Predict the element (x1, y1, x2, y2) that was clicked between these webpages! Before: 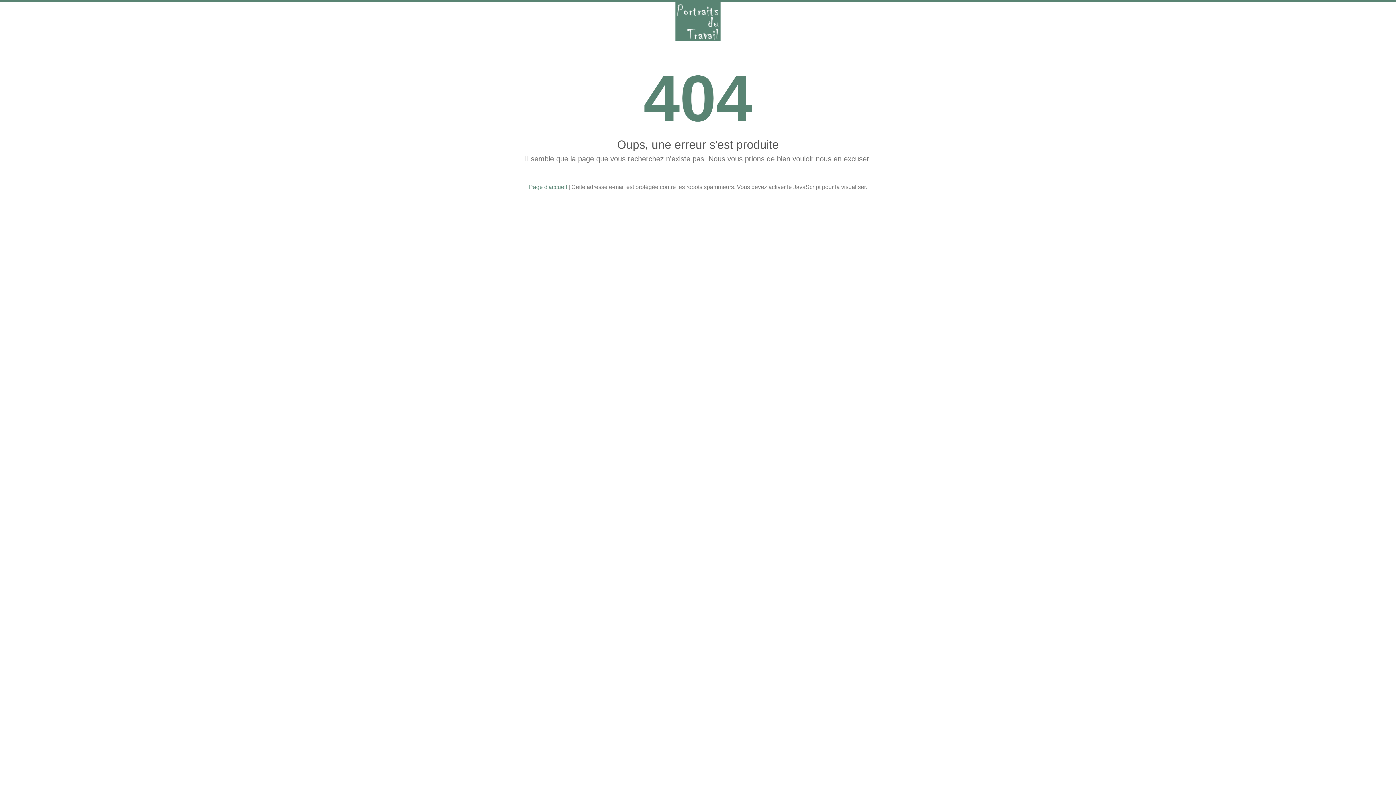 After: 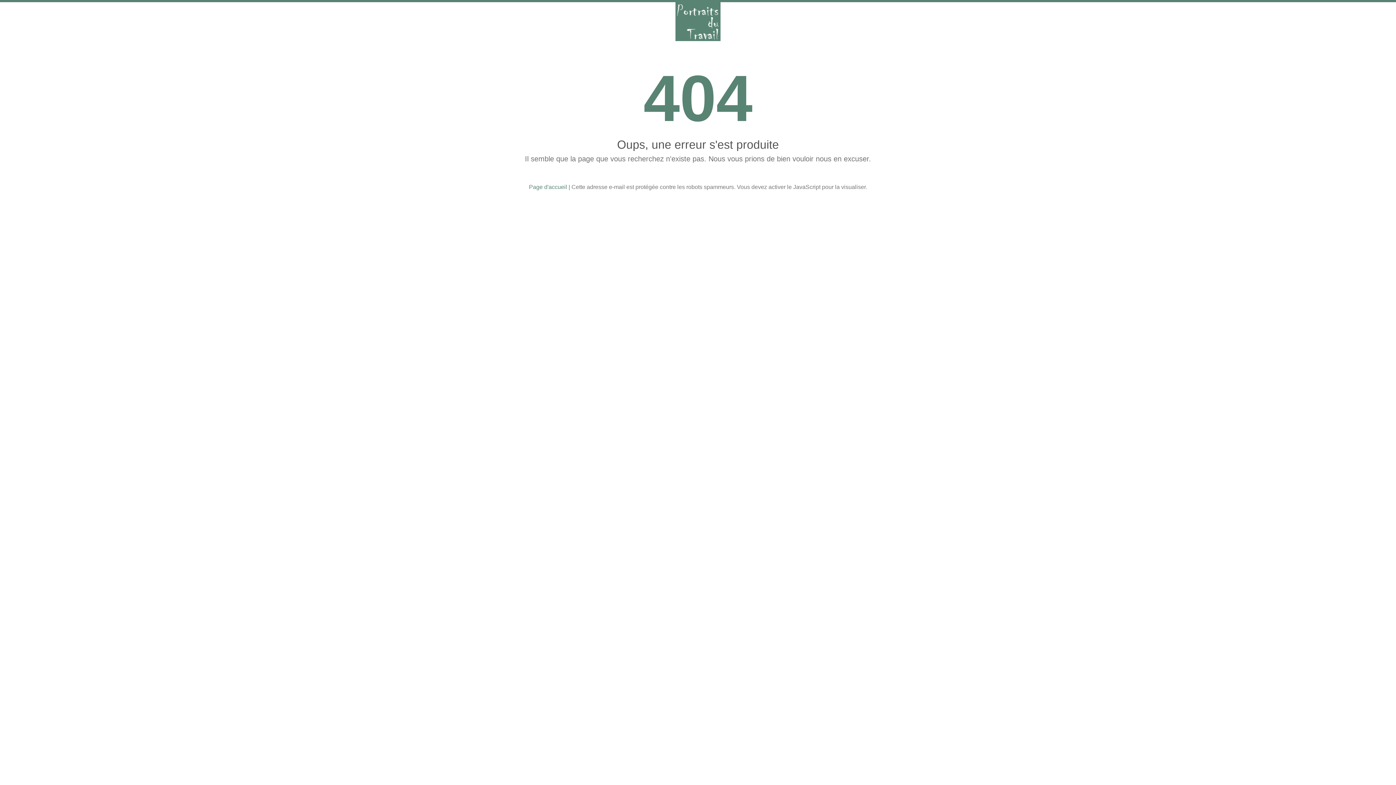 Action: bbox: (675, 2, 720, 41)